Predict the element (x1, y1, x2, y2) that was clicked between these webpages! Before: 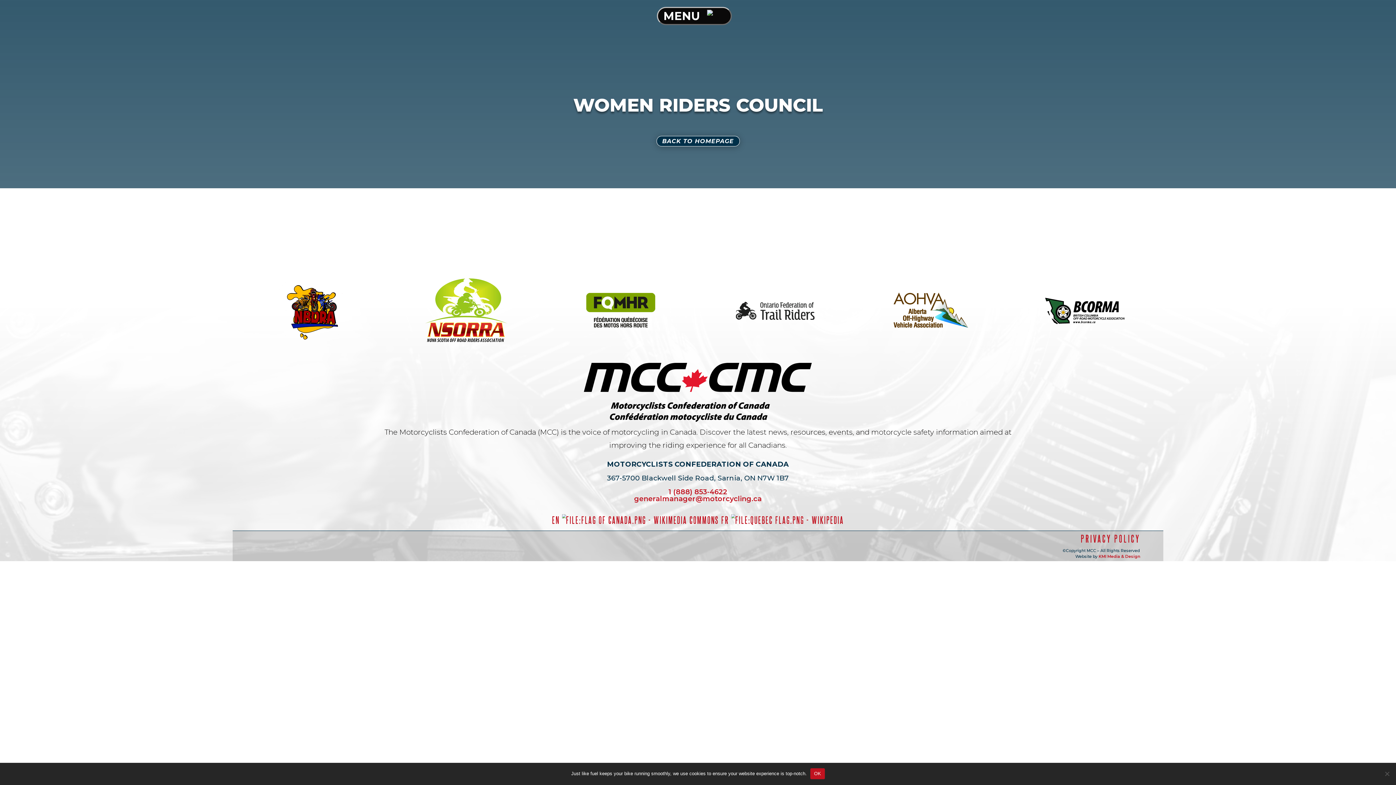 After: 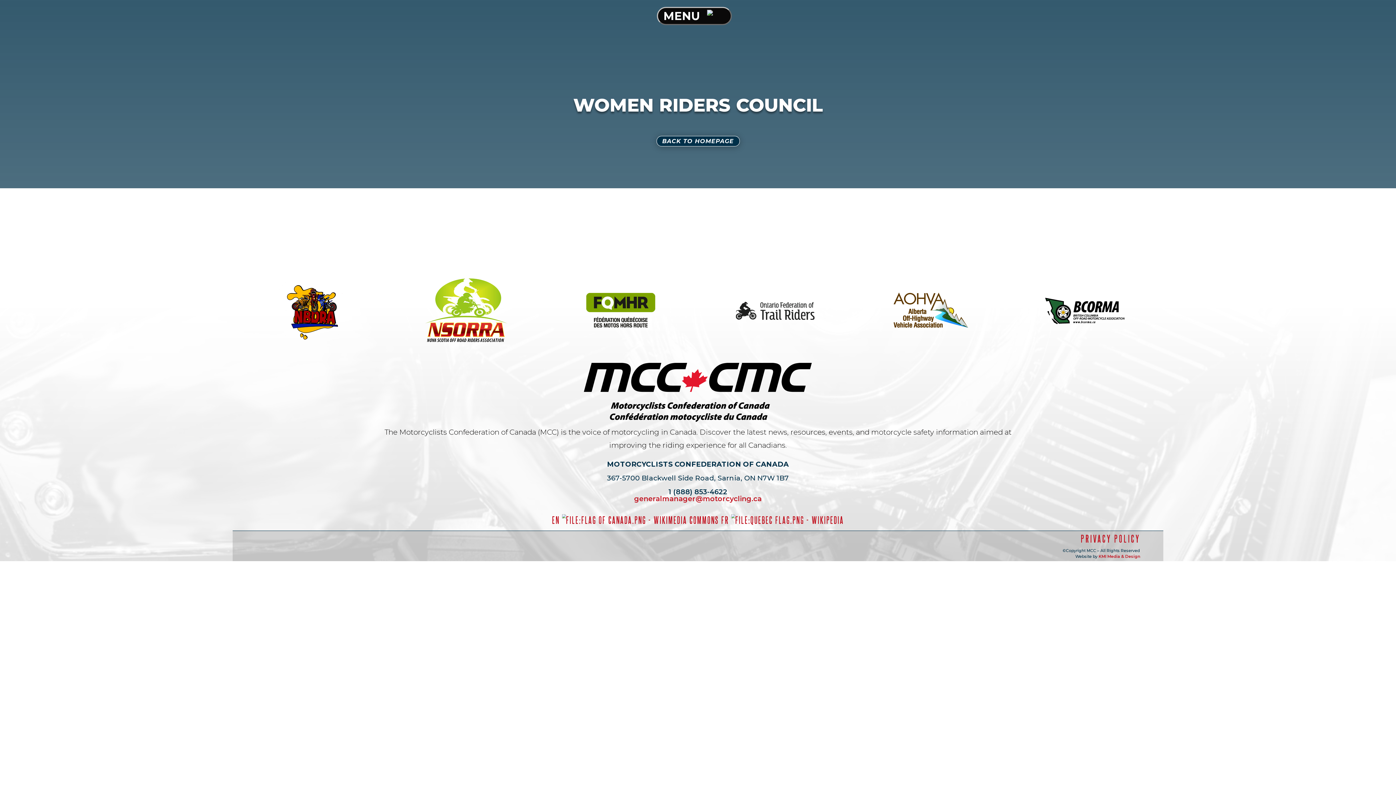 Action: label: 1 (888) 853-4622 bbox: (668, 488, 727, 496)